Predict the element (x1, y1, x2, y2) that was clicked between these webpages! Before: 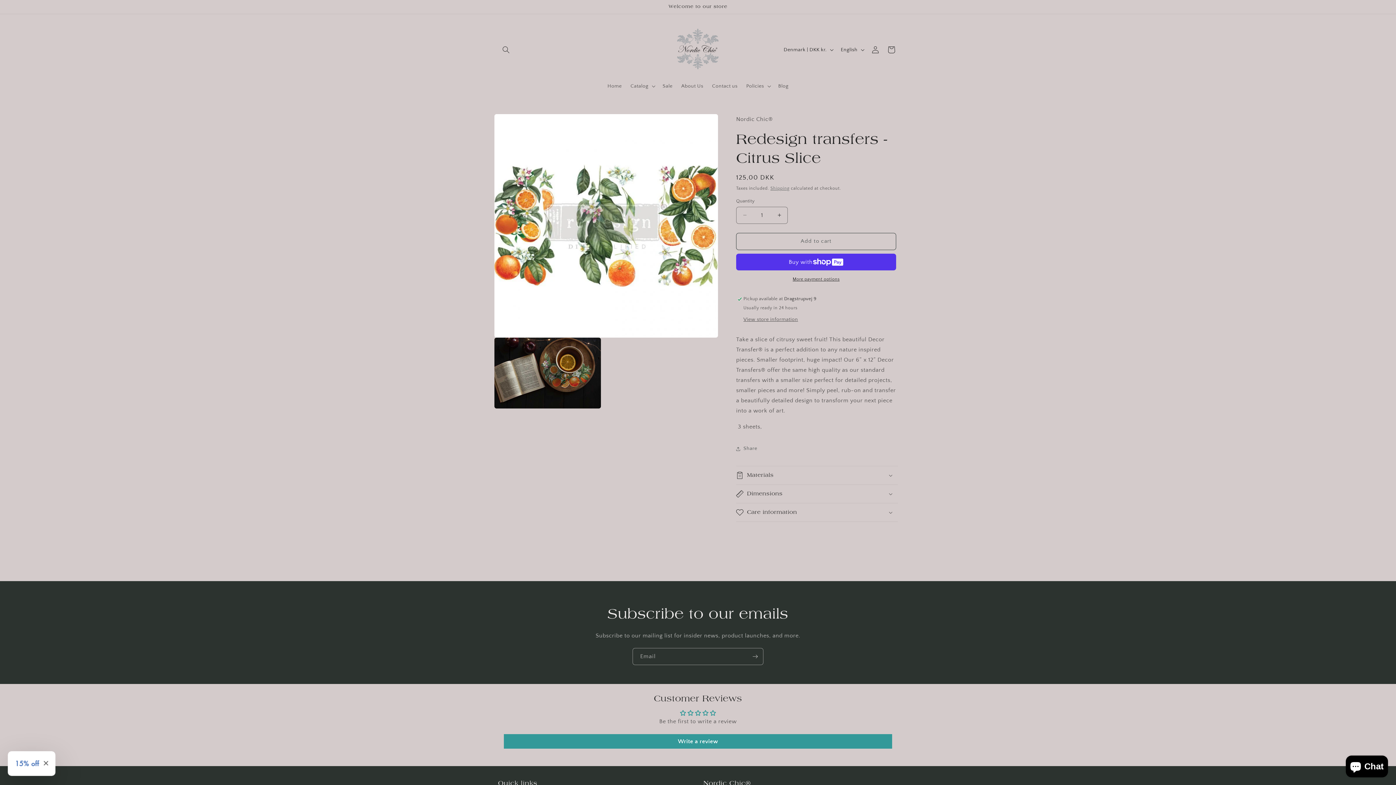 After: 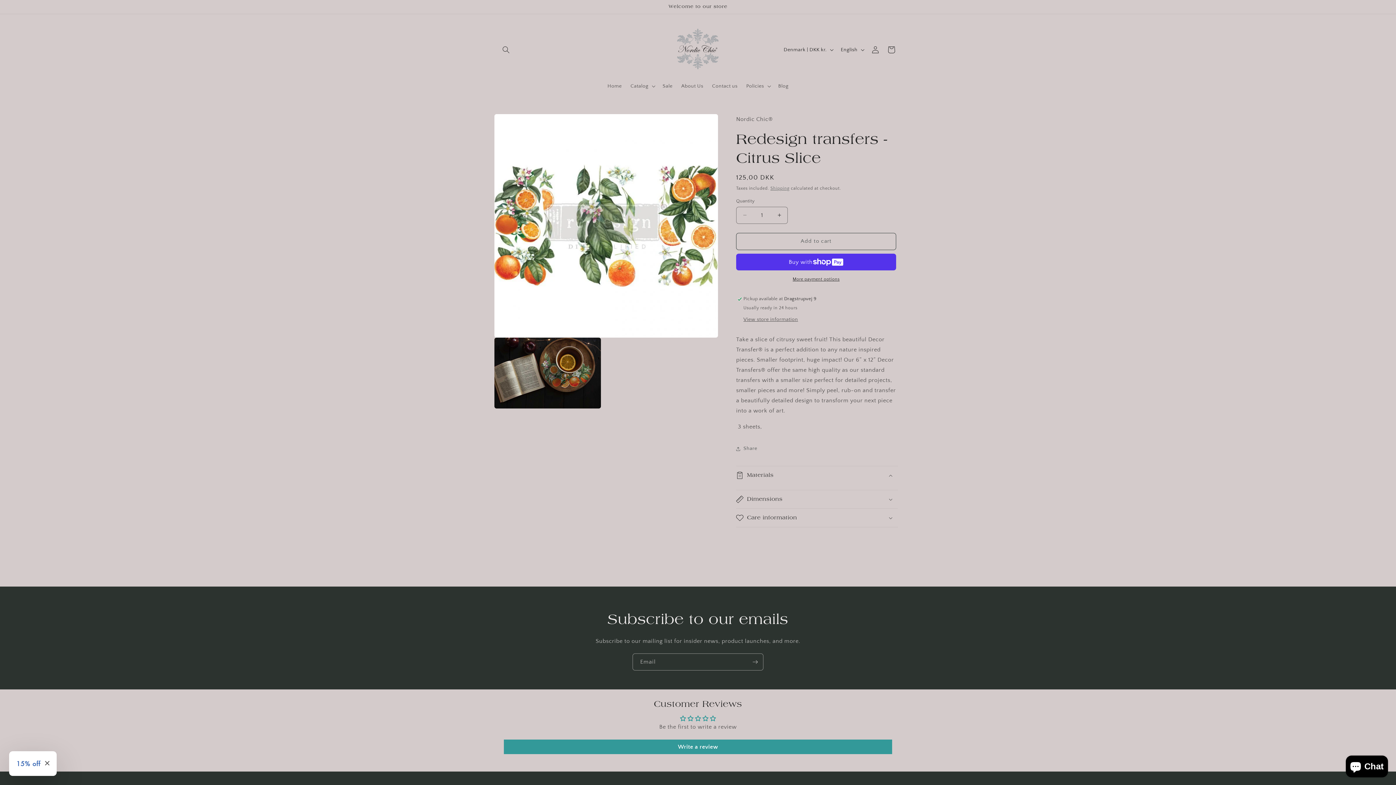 Action: bbox: (736, 466, 898, 484) label: Materials